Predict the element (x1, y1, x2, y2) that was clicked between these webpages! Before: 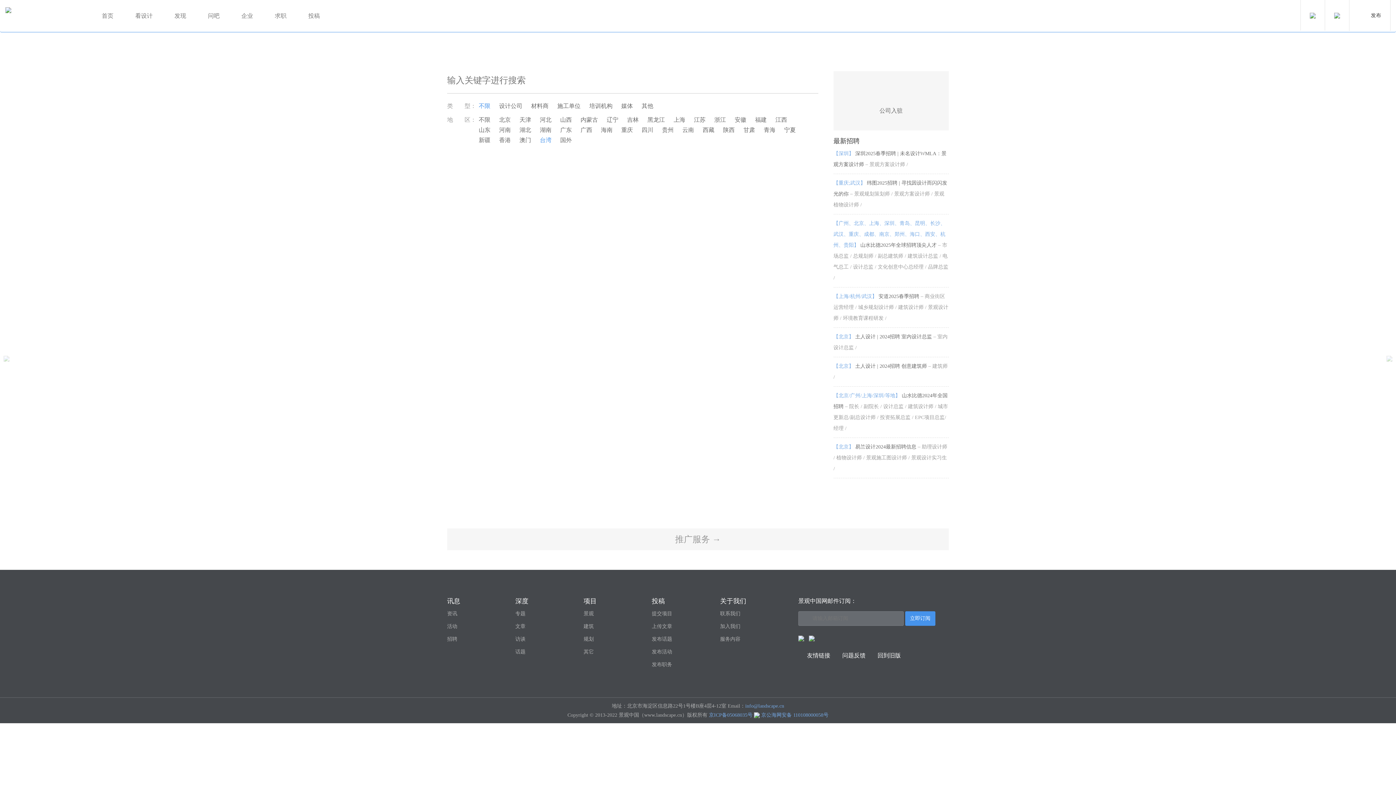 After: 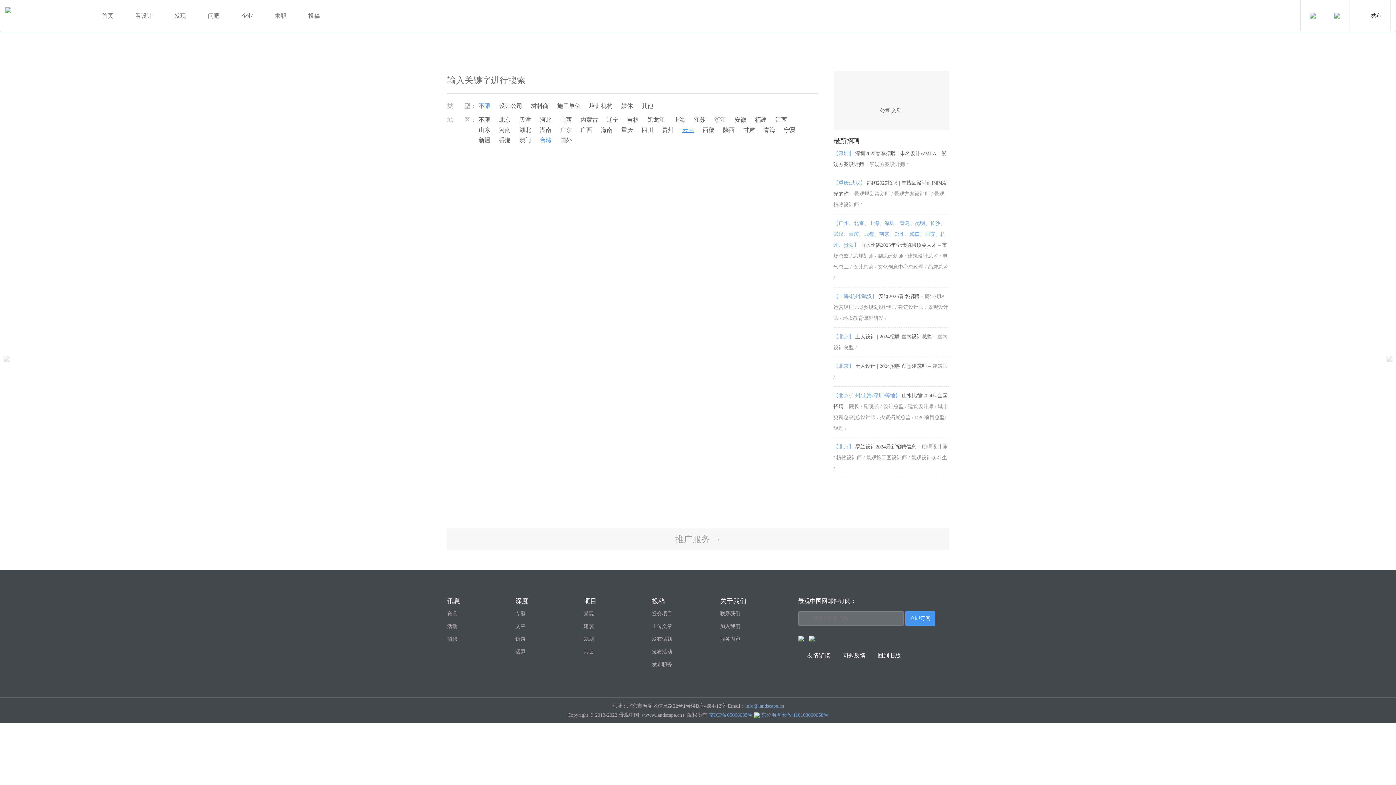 Action: label: 云南 bbox: (682, 125, 694, 135)